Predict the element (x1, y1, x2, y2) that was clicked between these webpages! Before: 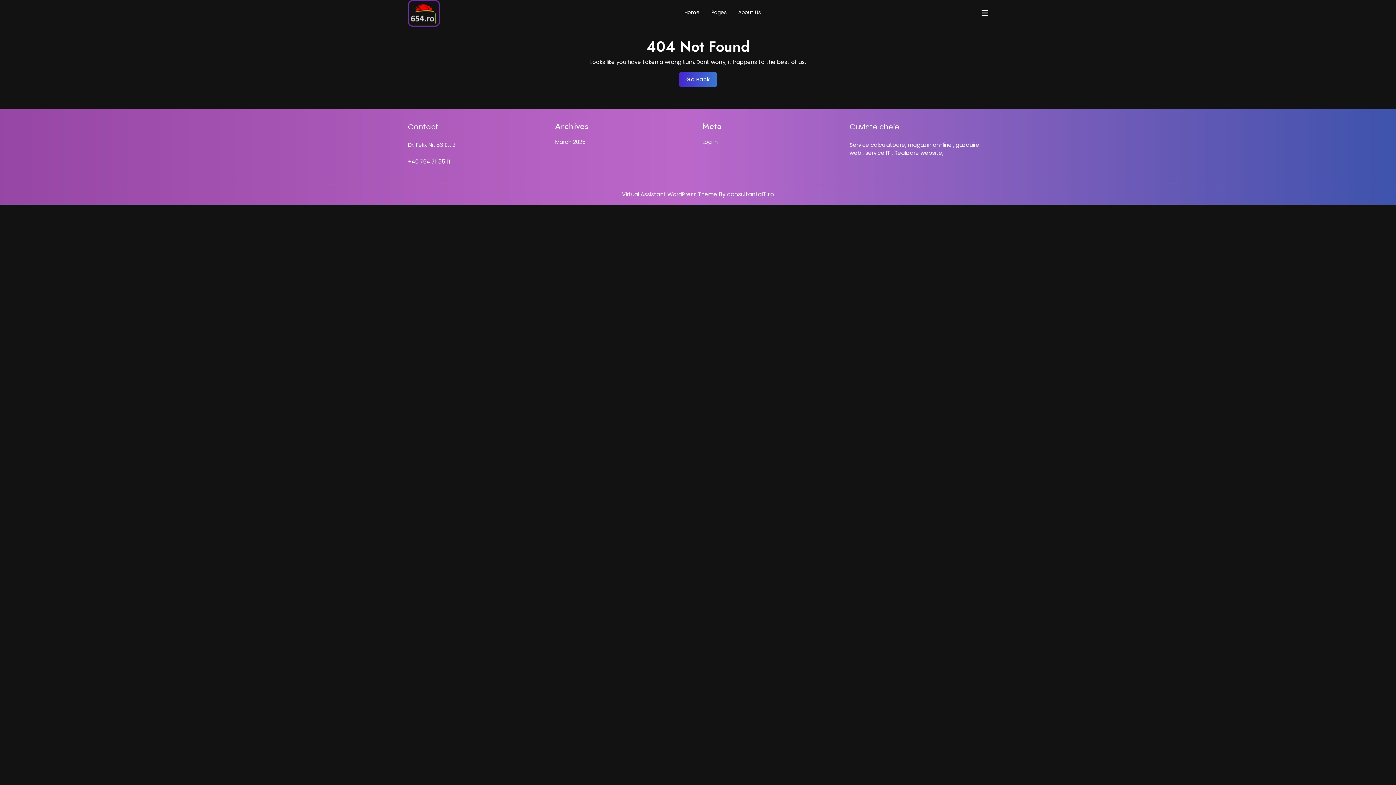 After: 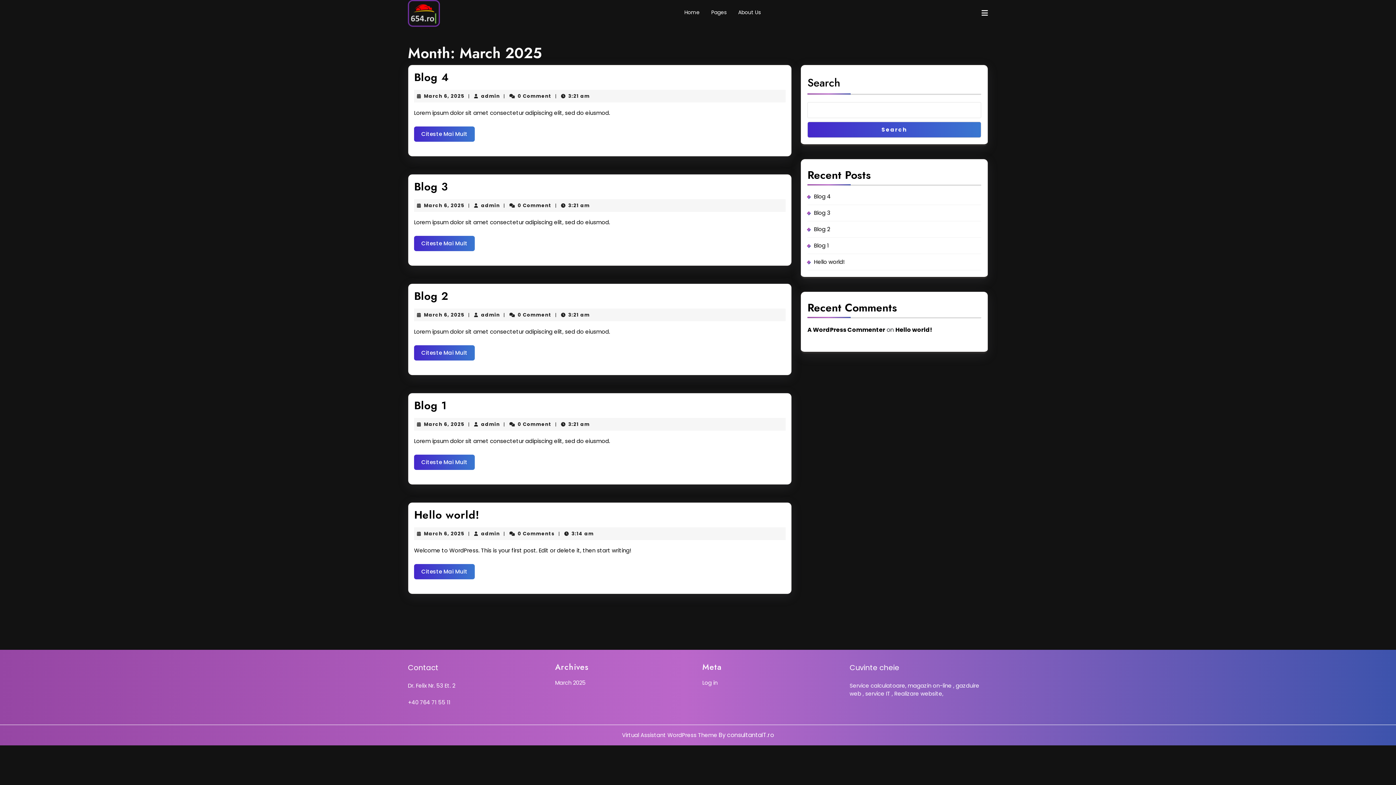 Action: bbox: (555, 138, 585, 145) label: March 2025